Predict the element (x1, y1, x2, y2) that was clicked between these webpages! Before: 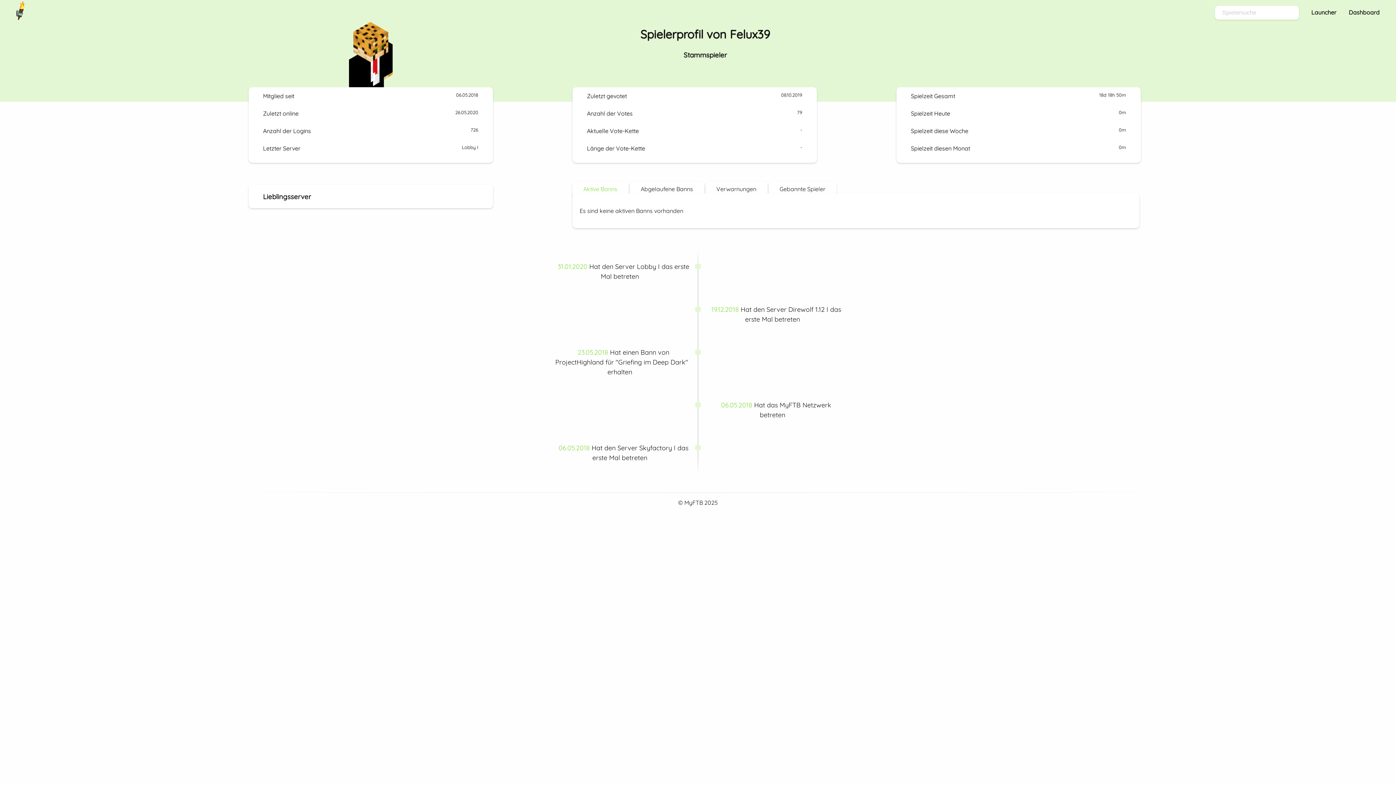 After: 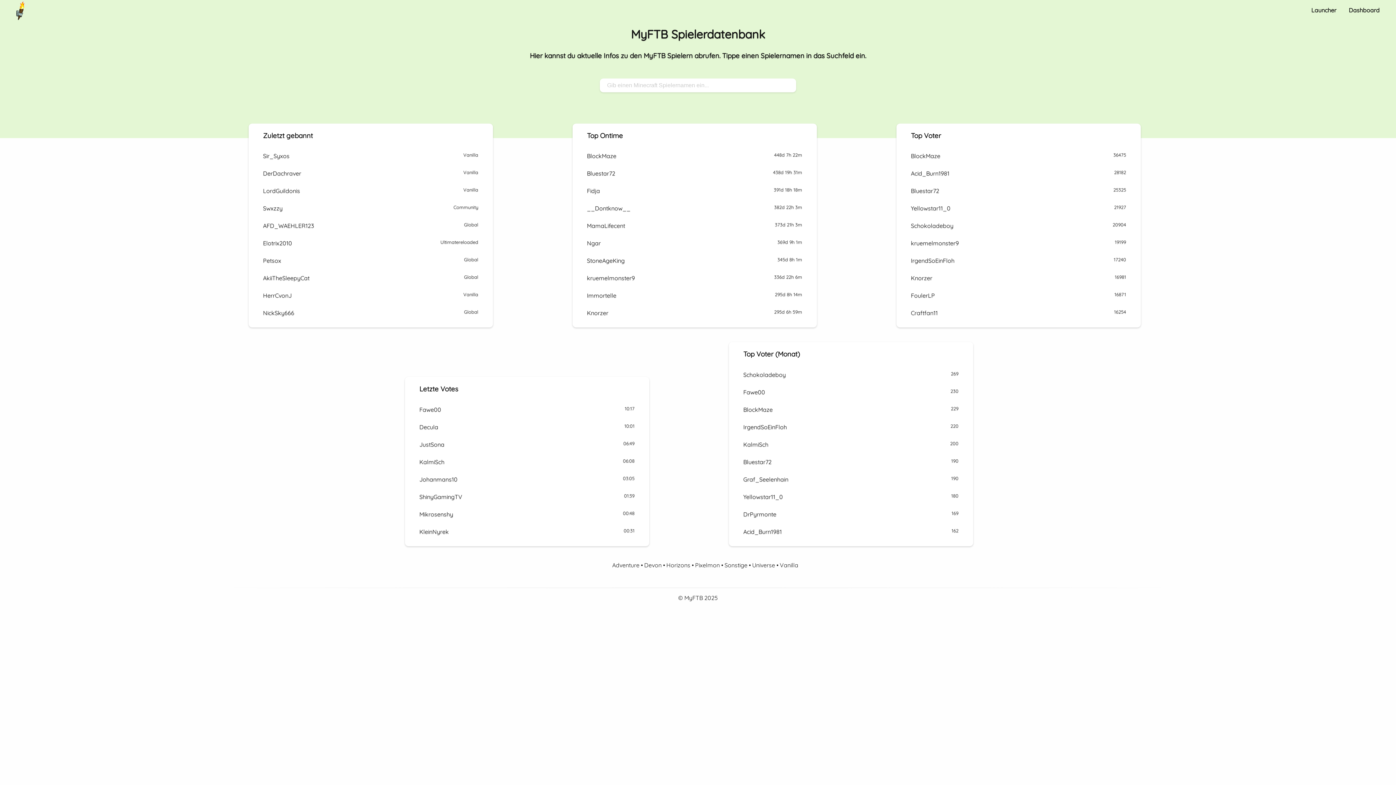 Action: bbox: (16, 14, 24, 21)